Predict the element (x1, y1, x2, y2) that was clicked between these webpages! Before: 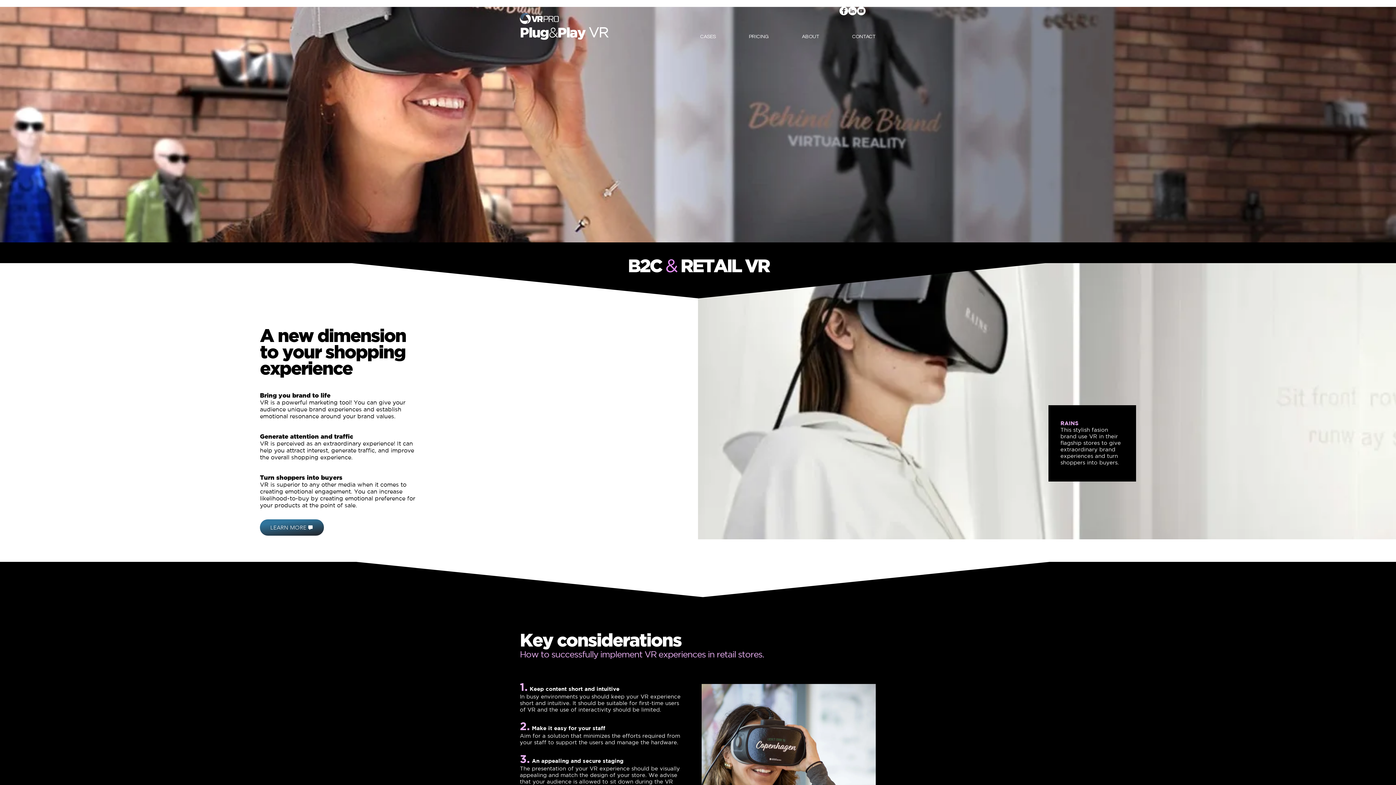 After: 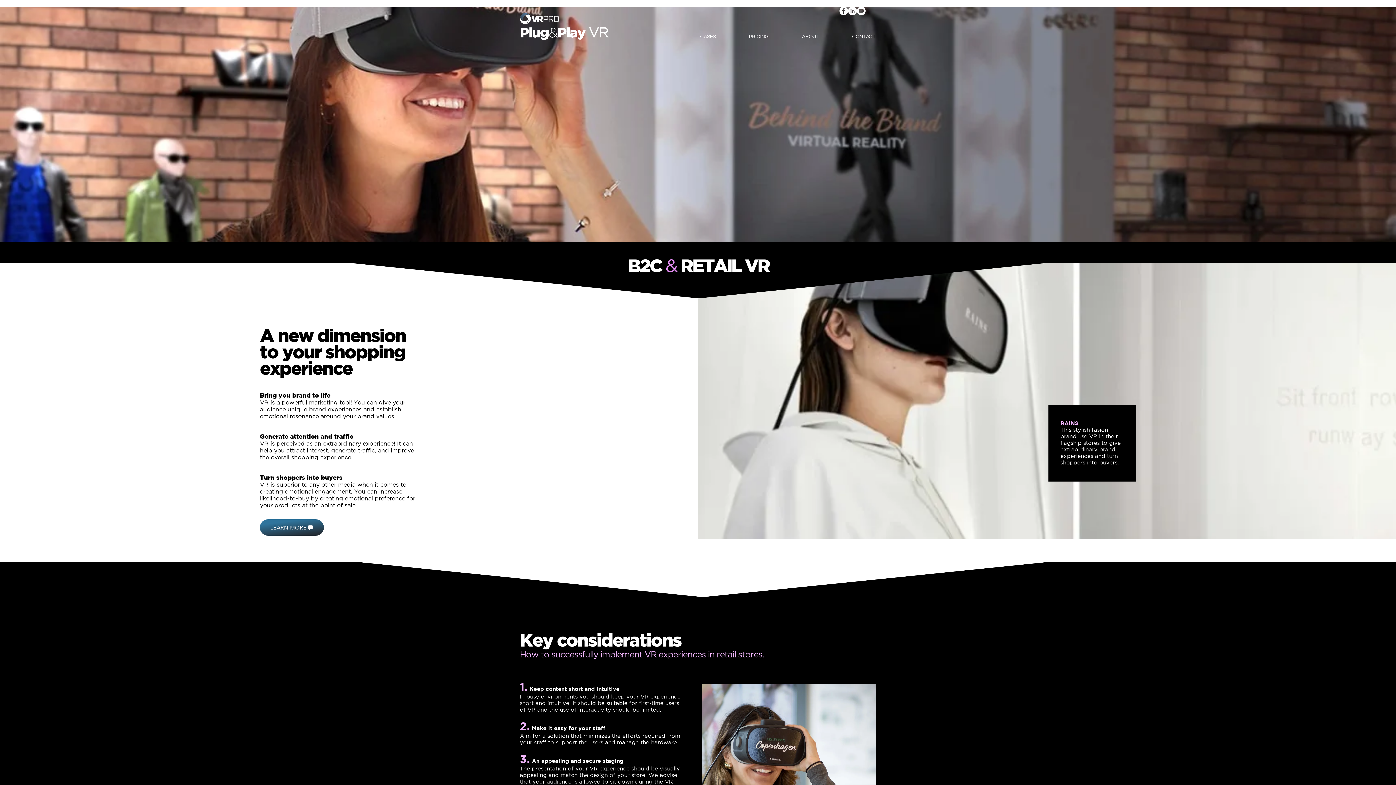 Action: label: YouTube - White Circle bbox: (857, 6, 865, 15)